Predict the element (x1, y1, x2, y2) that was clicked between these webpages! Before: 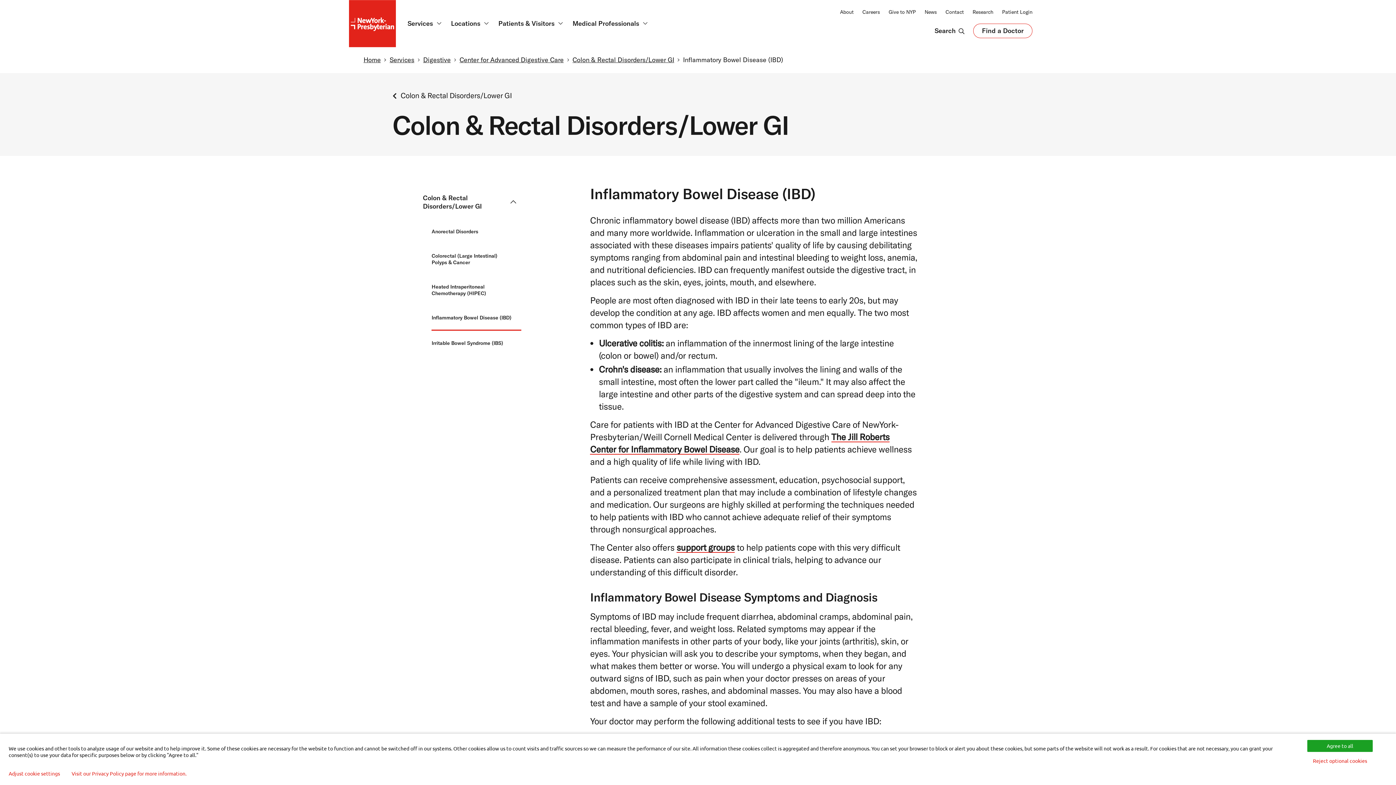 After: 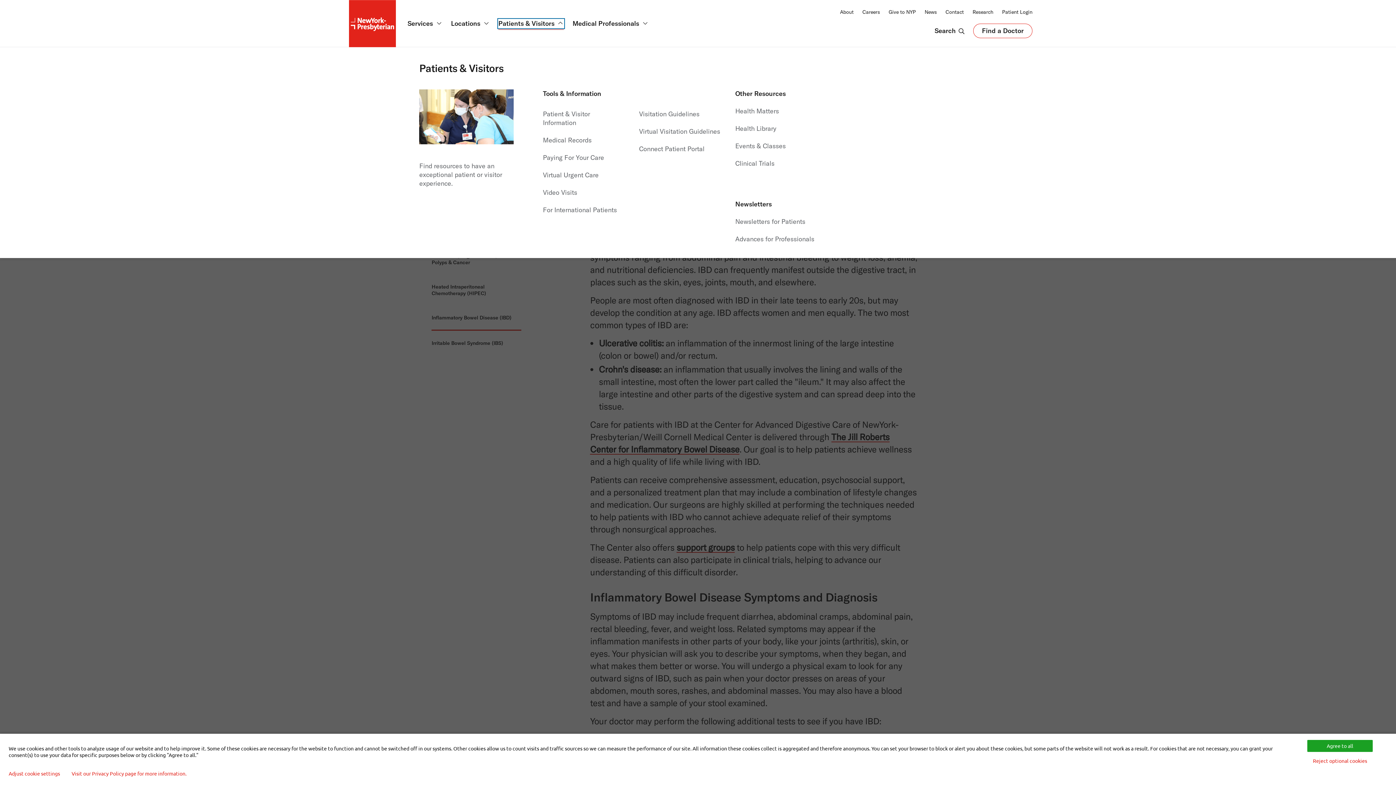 Action: bbox: (498, 19, 563, 27) label: Patients & Visitors 